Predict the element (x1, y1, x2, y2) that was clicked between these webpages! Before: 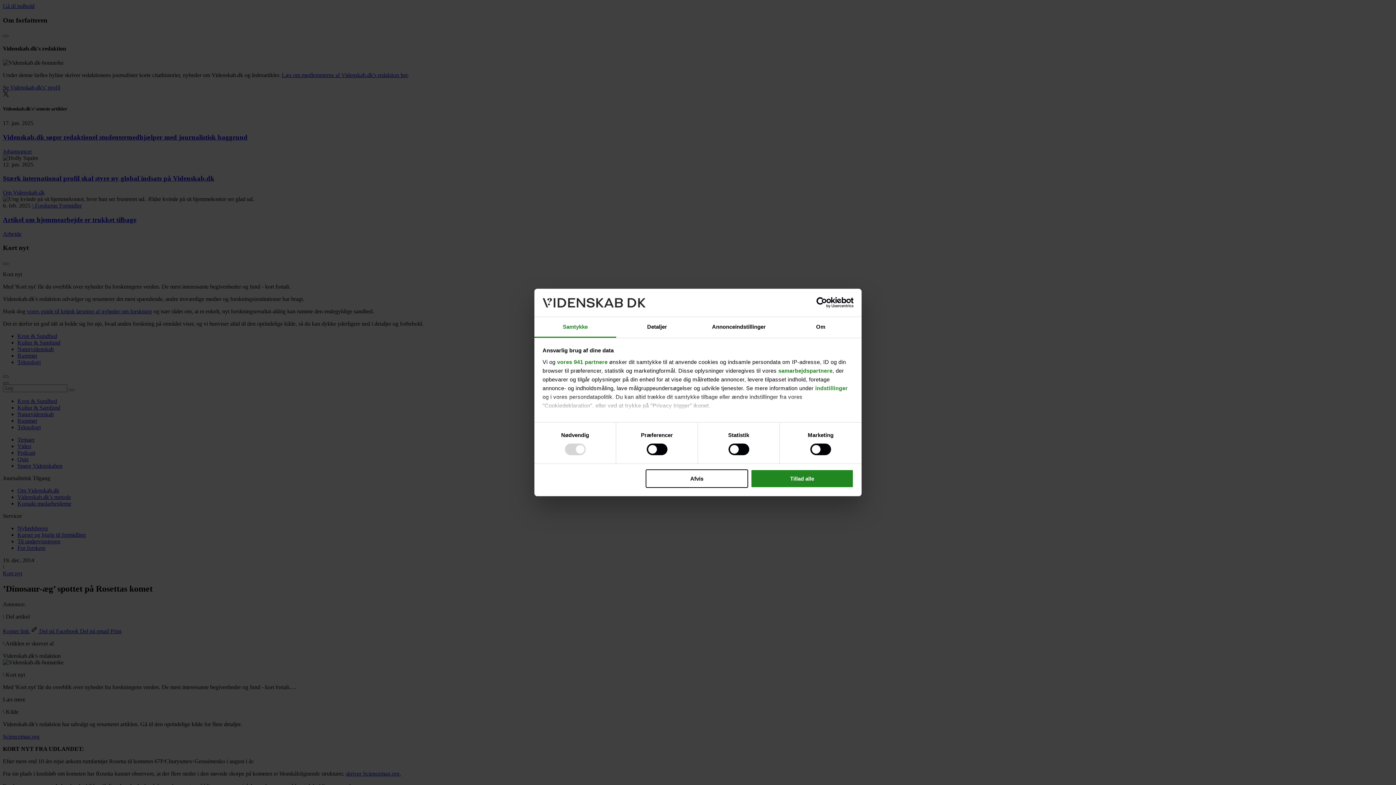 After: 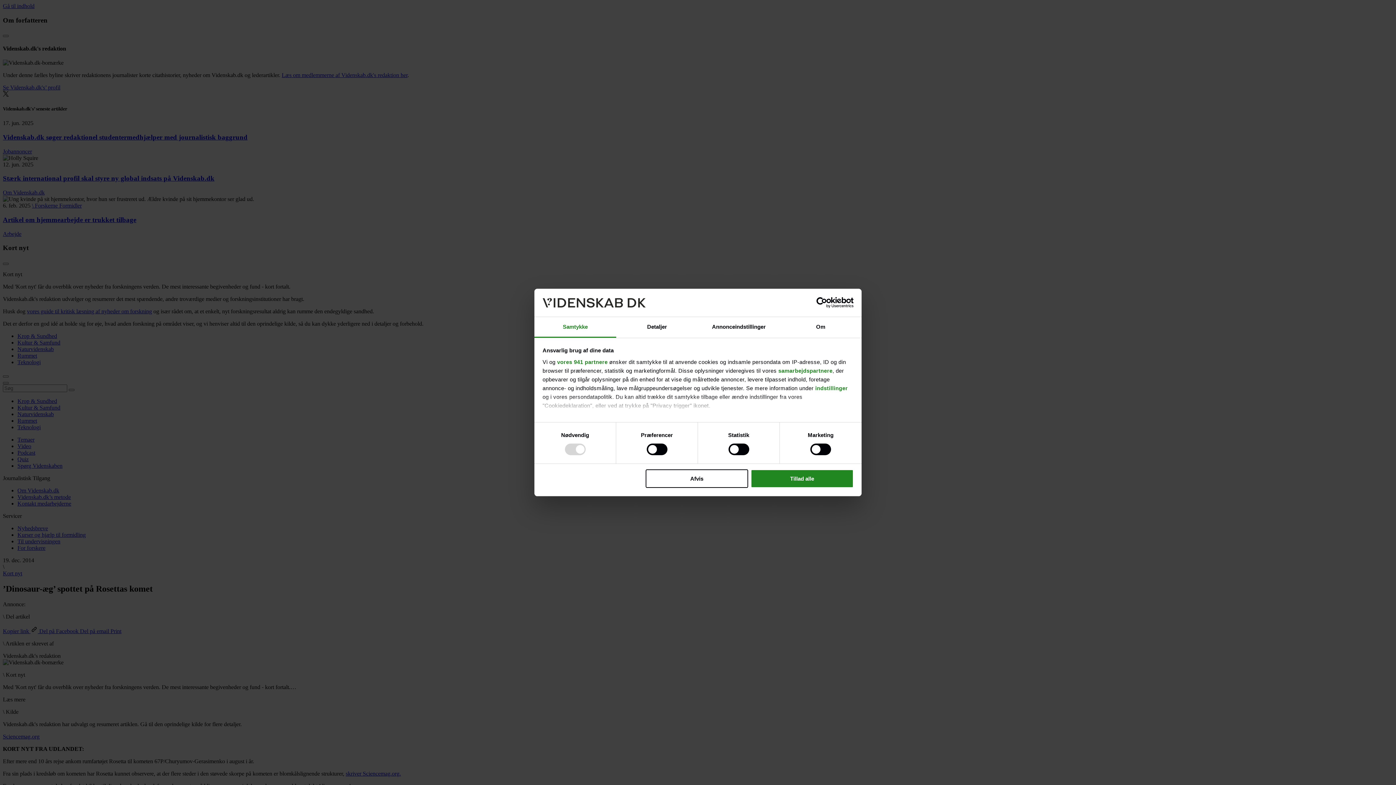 Action: label: Usercentrics Cookiebot - opens in a new window bbox: (790, 297, 853, 308)